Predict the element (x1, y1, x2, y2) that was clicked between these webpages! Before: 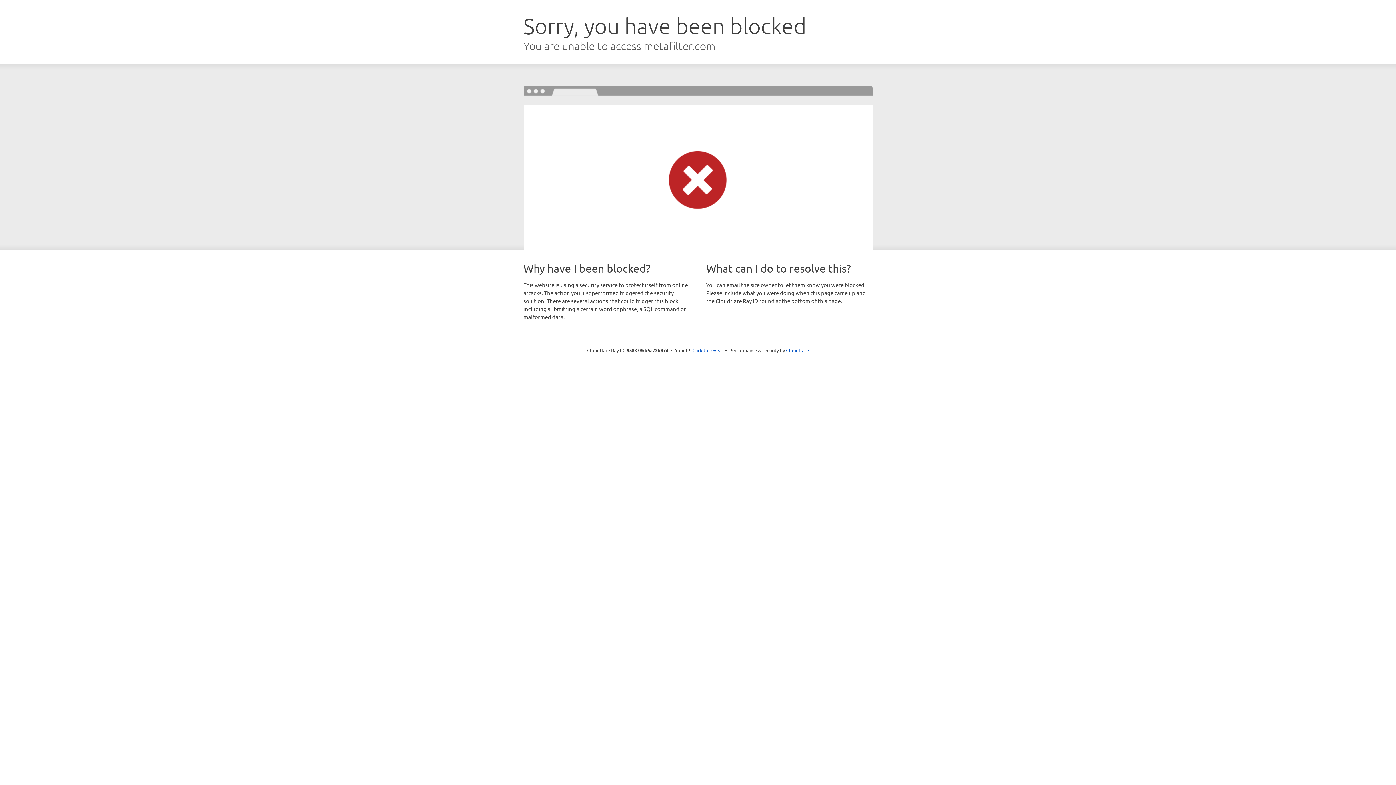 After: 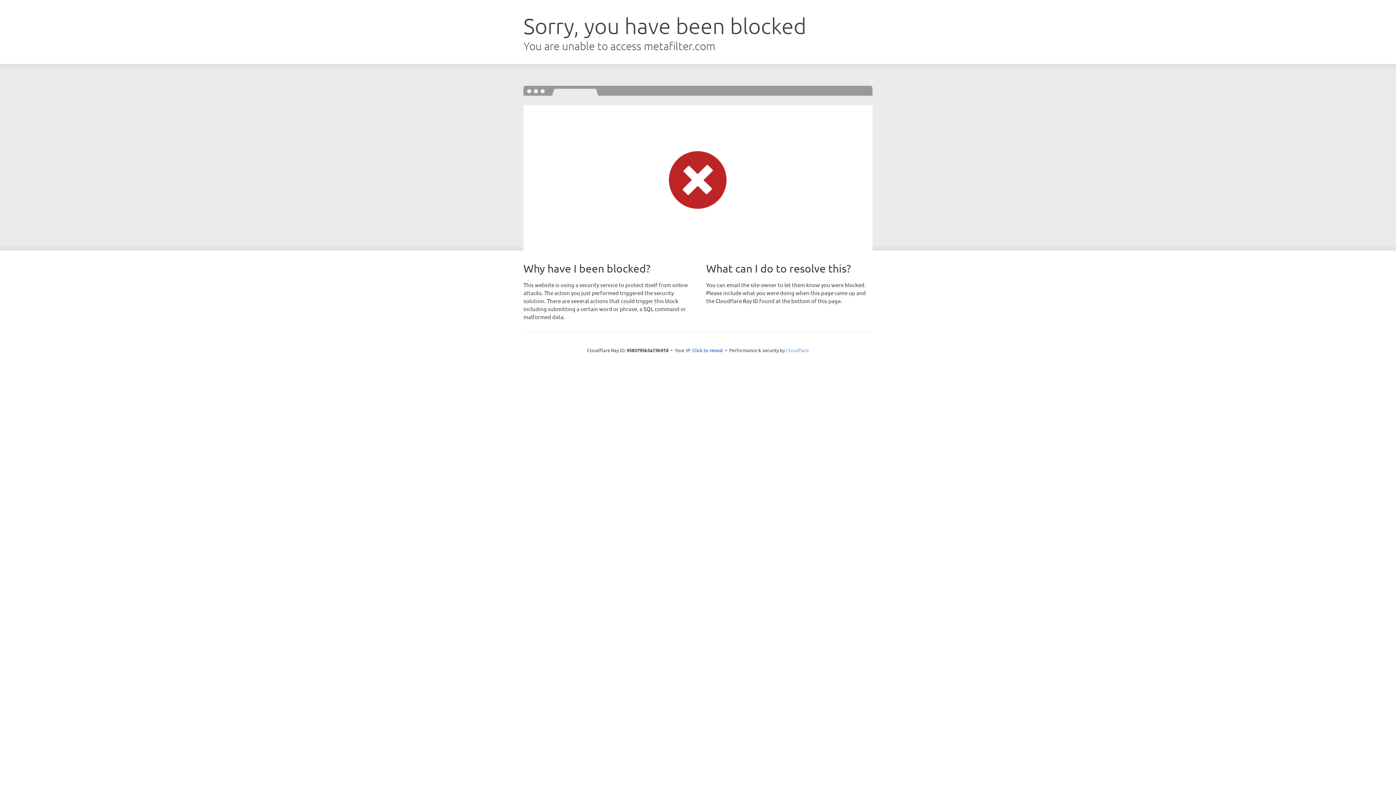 Action: bbox: (786, 347, 809, 353) label: Cloudflare